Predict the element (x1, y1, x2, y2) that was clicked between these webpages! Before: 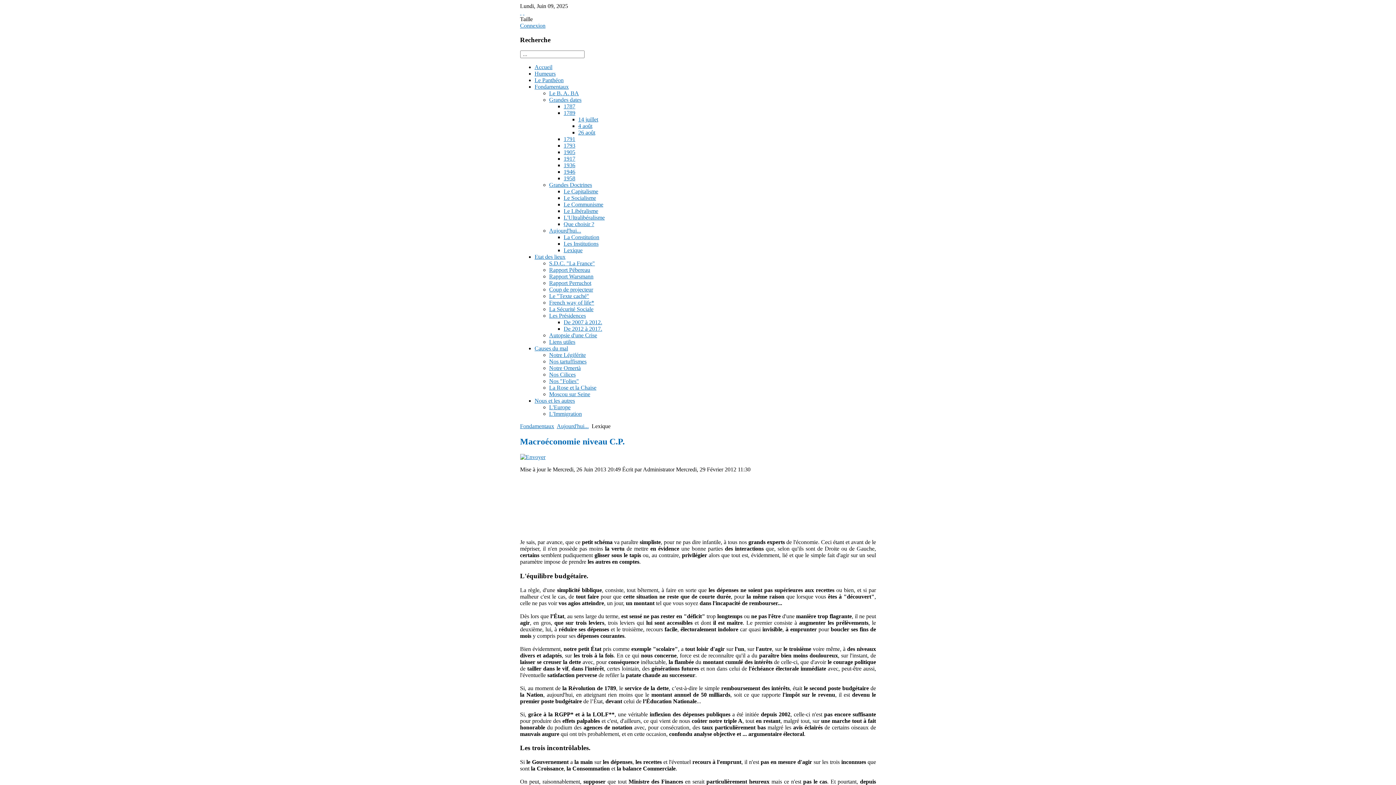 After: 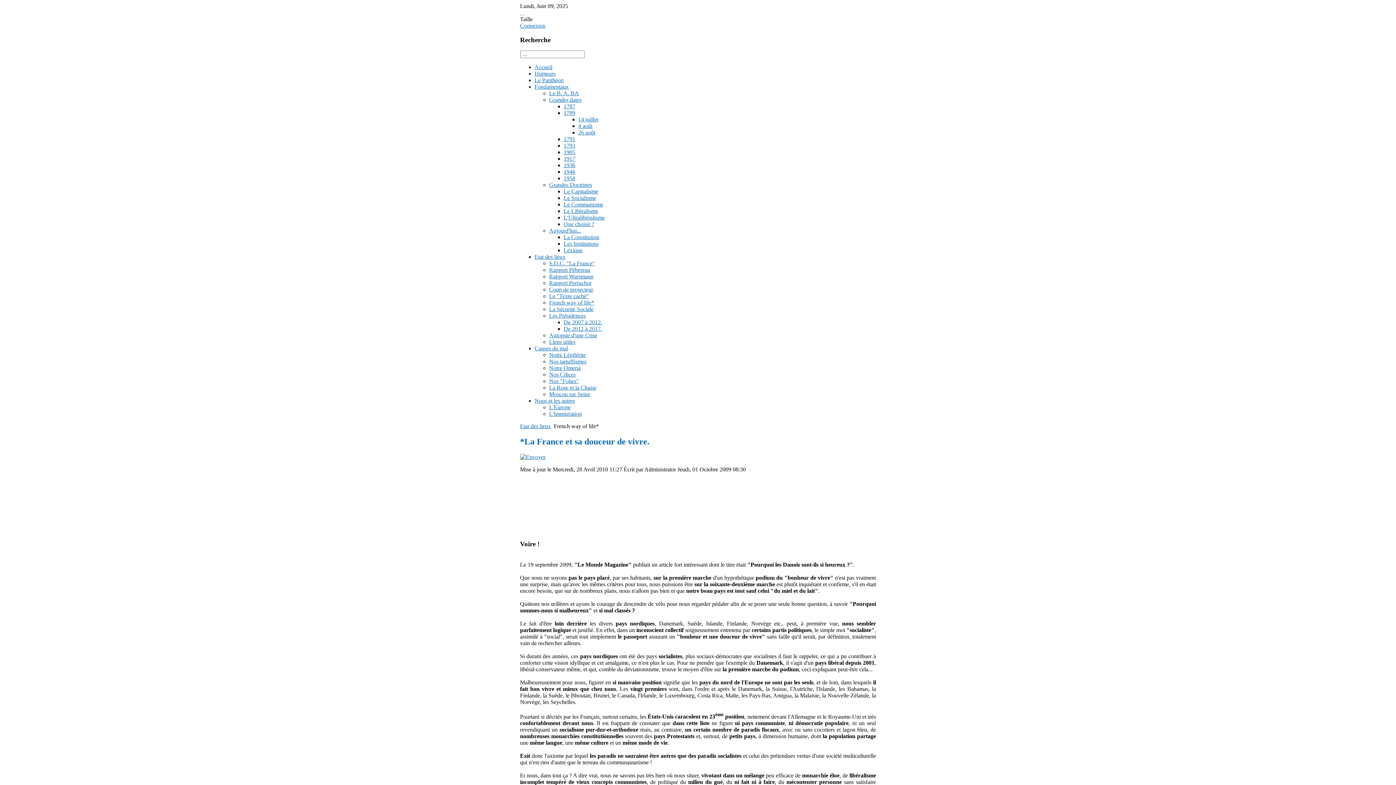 Action: bbox: (549, 299, 594, 305) label: French way of life*